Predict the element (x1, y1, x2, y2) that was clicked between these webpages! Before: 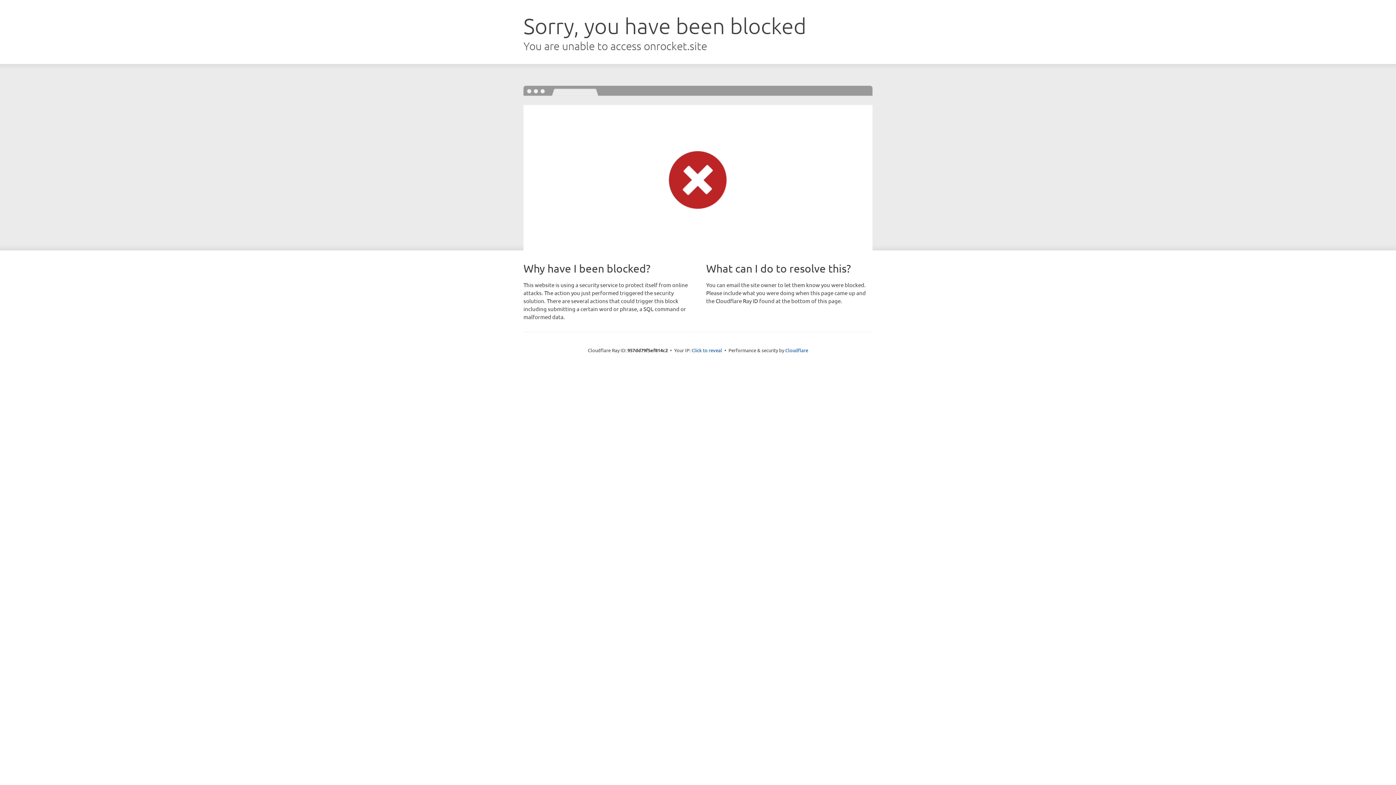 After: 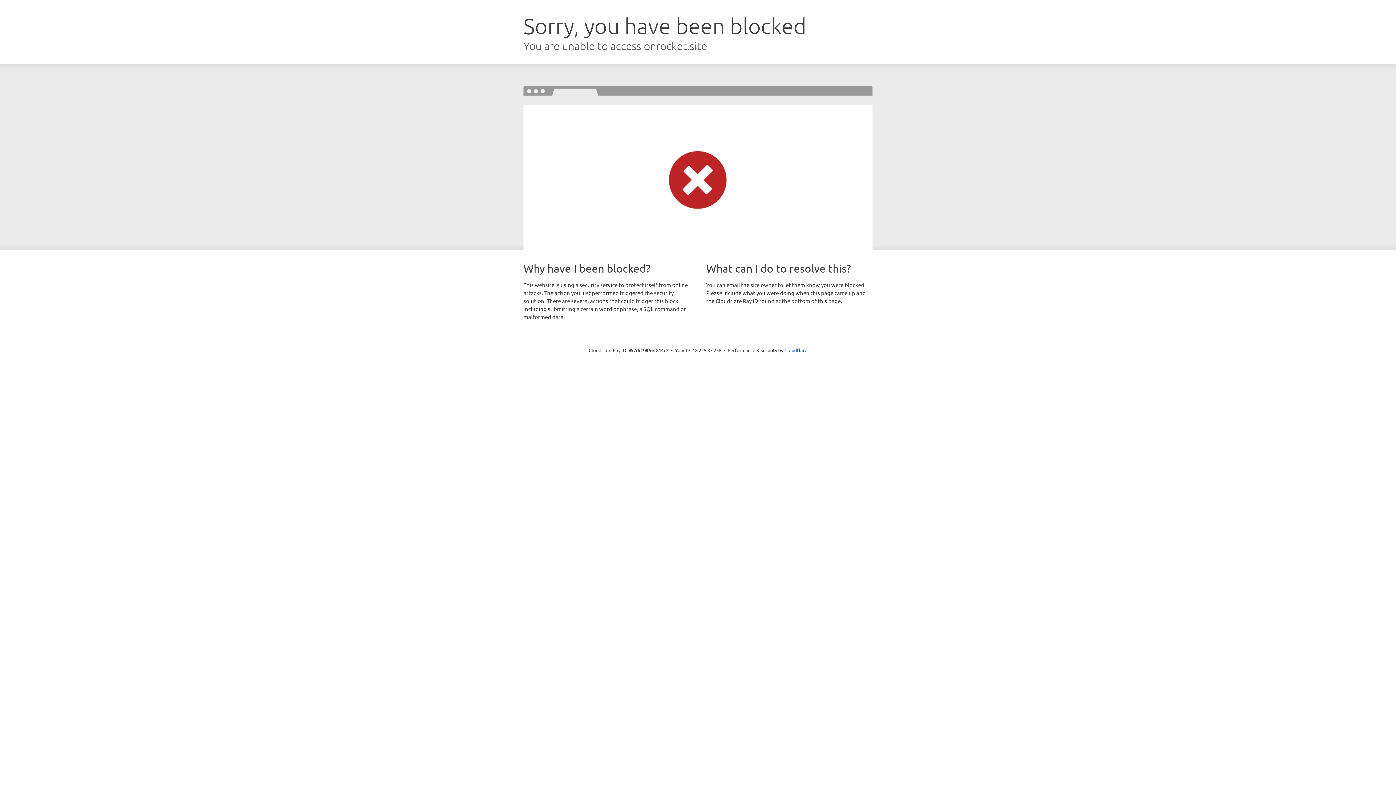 Action: bbox: (691, 346, 722, 353) label: Click to reveal